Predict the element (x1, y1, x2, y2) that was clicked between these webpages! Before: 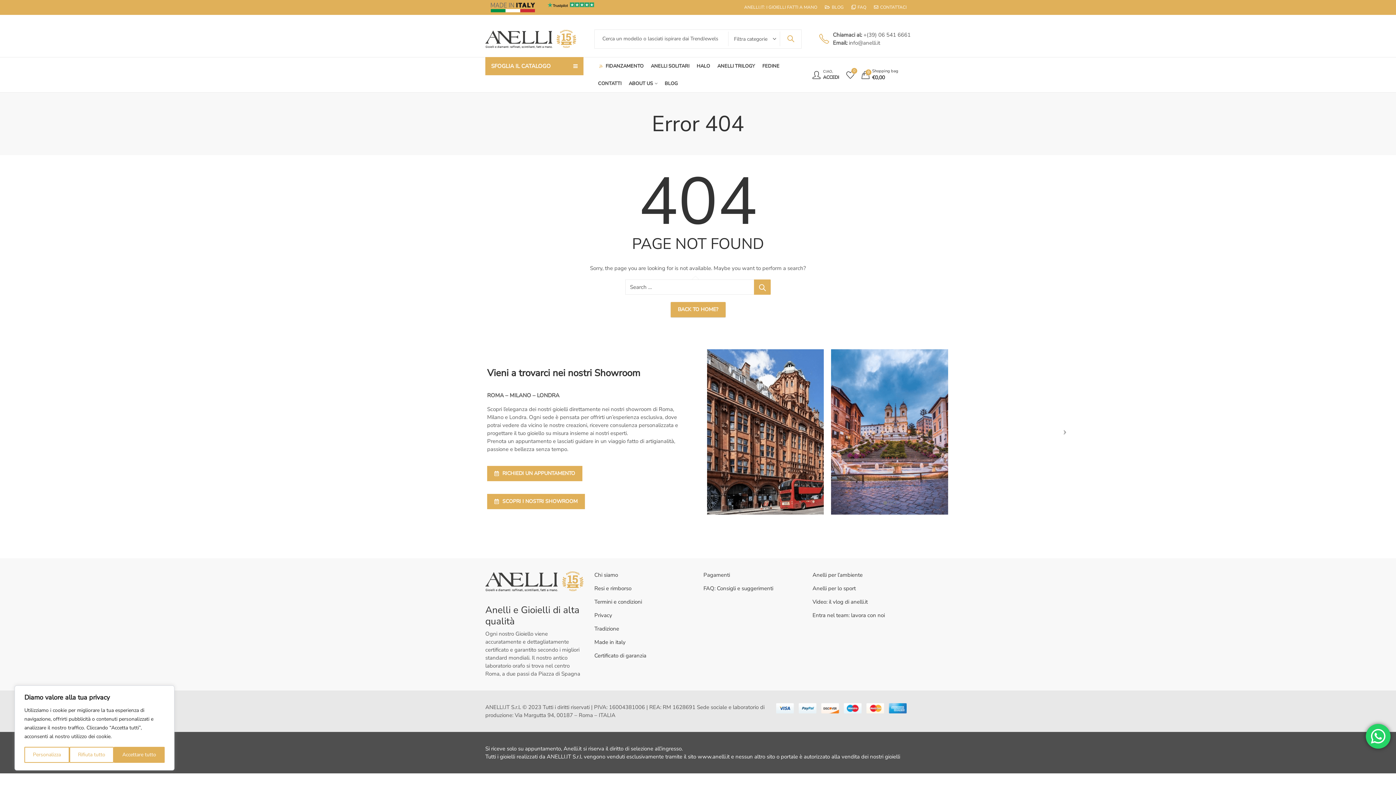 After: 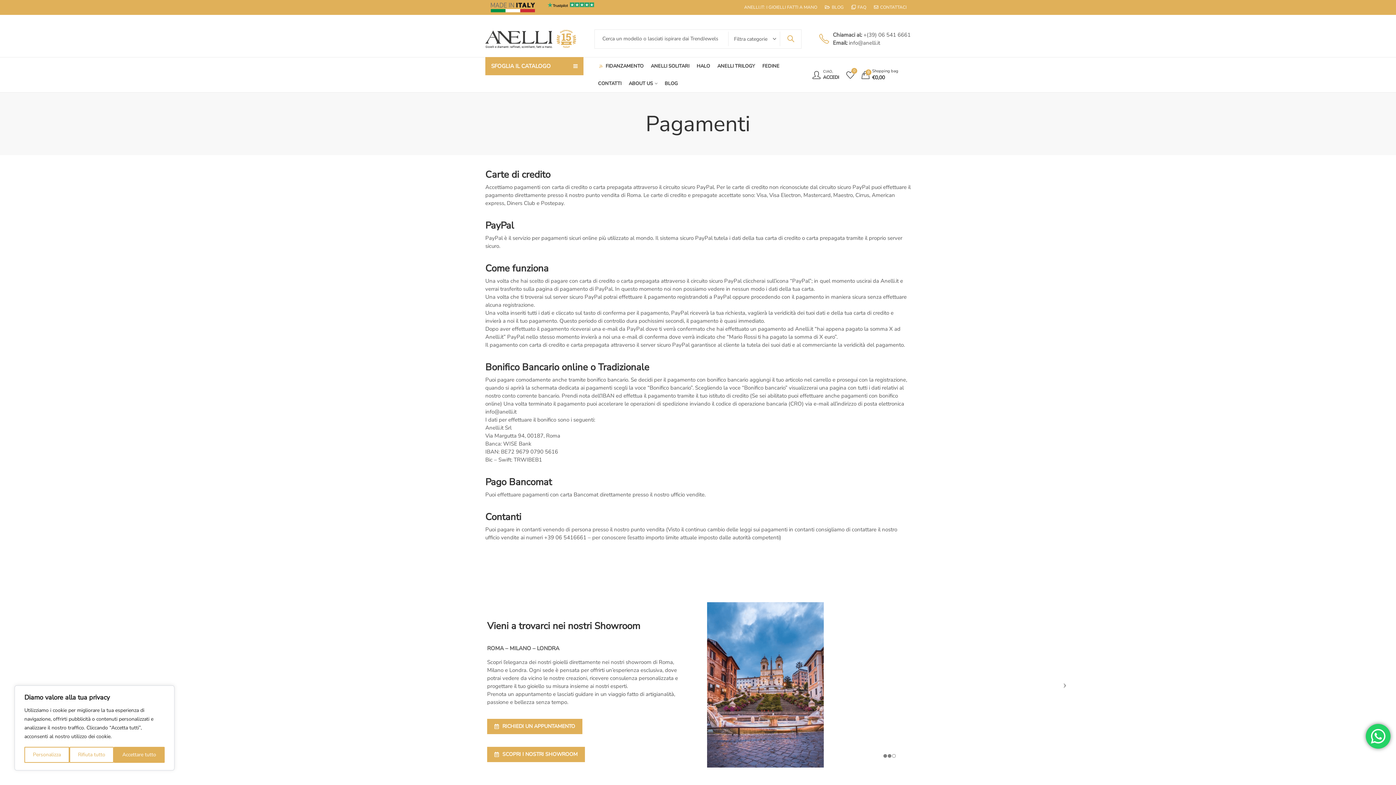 Action: bbox: (703, 571, 730, 578) label: Pagamenti